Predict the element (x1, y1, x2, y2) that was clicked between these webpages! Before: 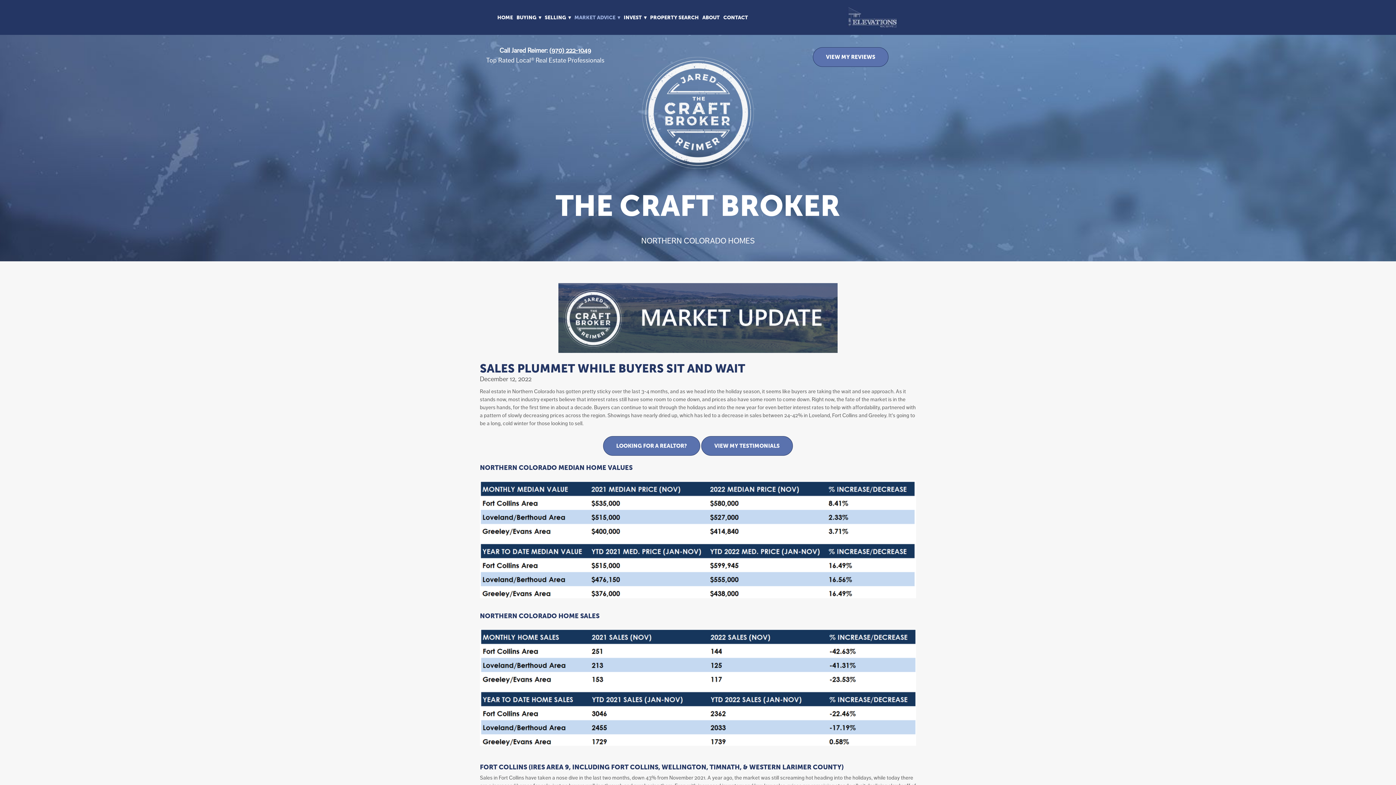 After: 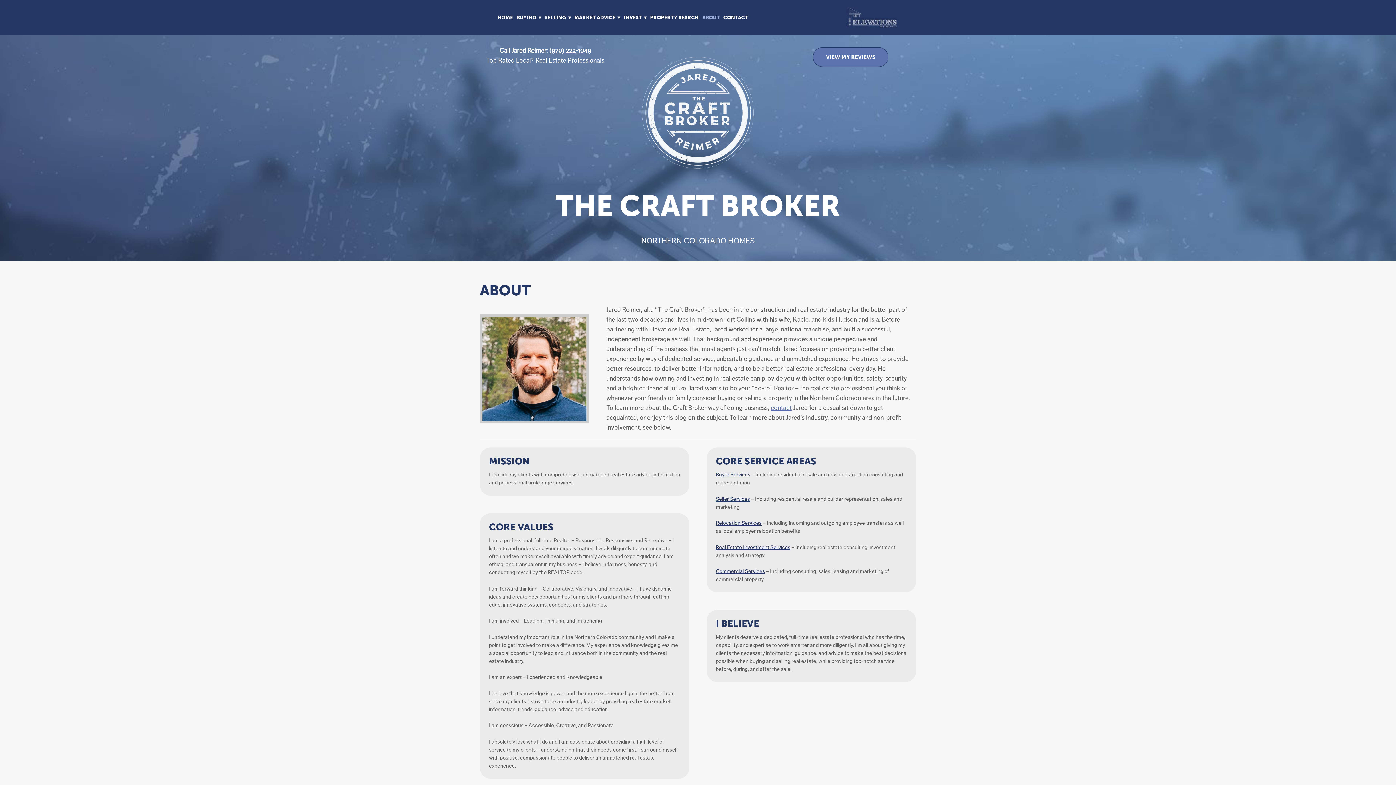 Action: label: ABOUT bbox: (702, 12, 719, 22)